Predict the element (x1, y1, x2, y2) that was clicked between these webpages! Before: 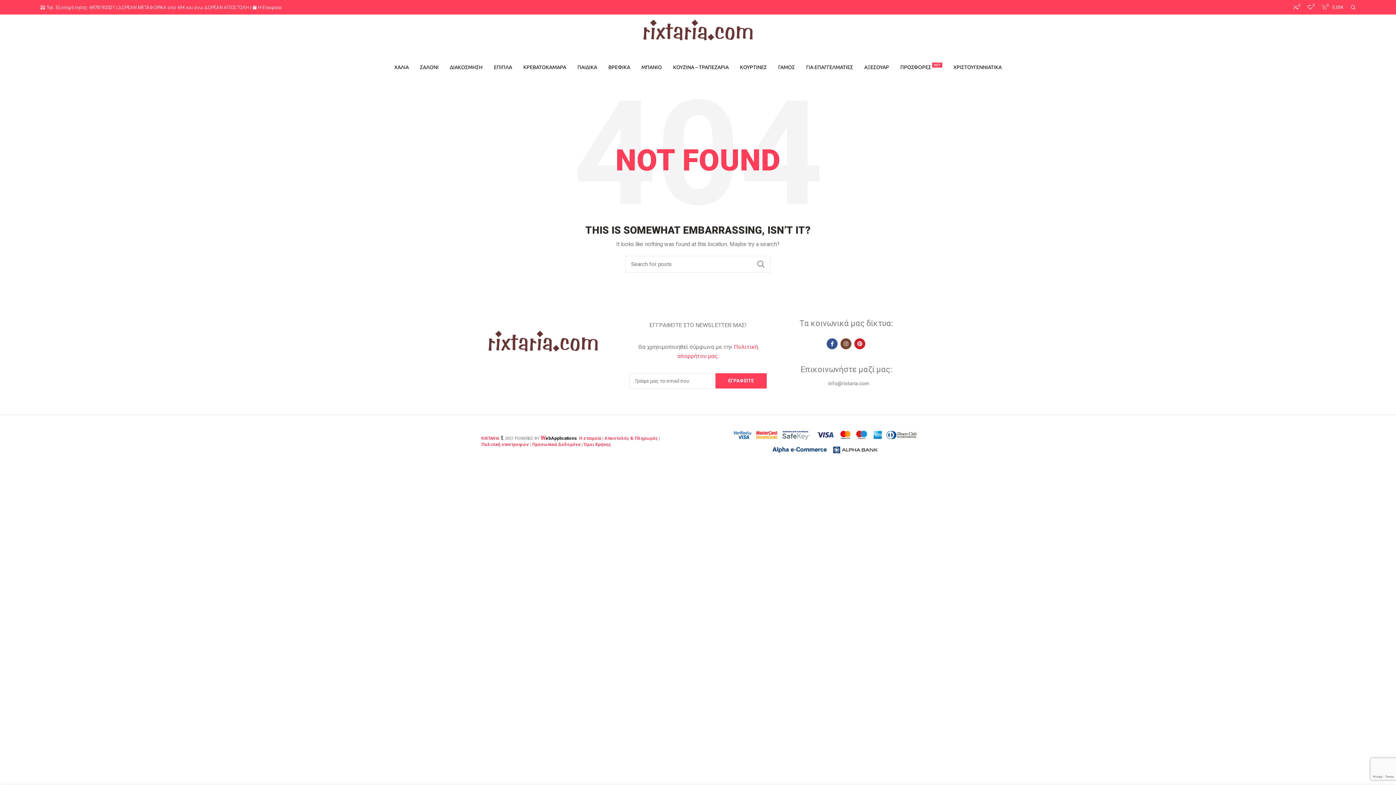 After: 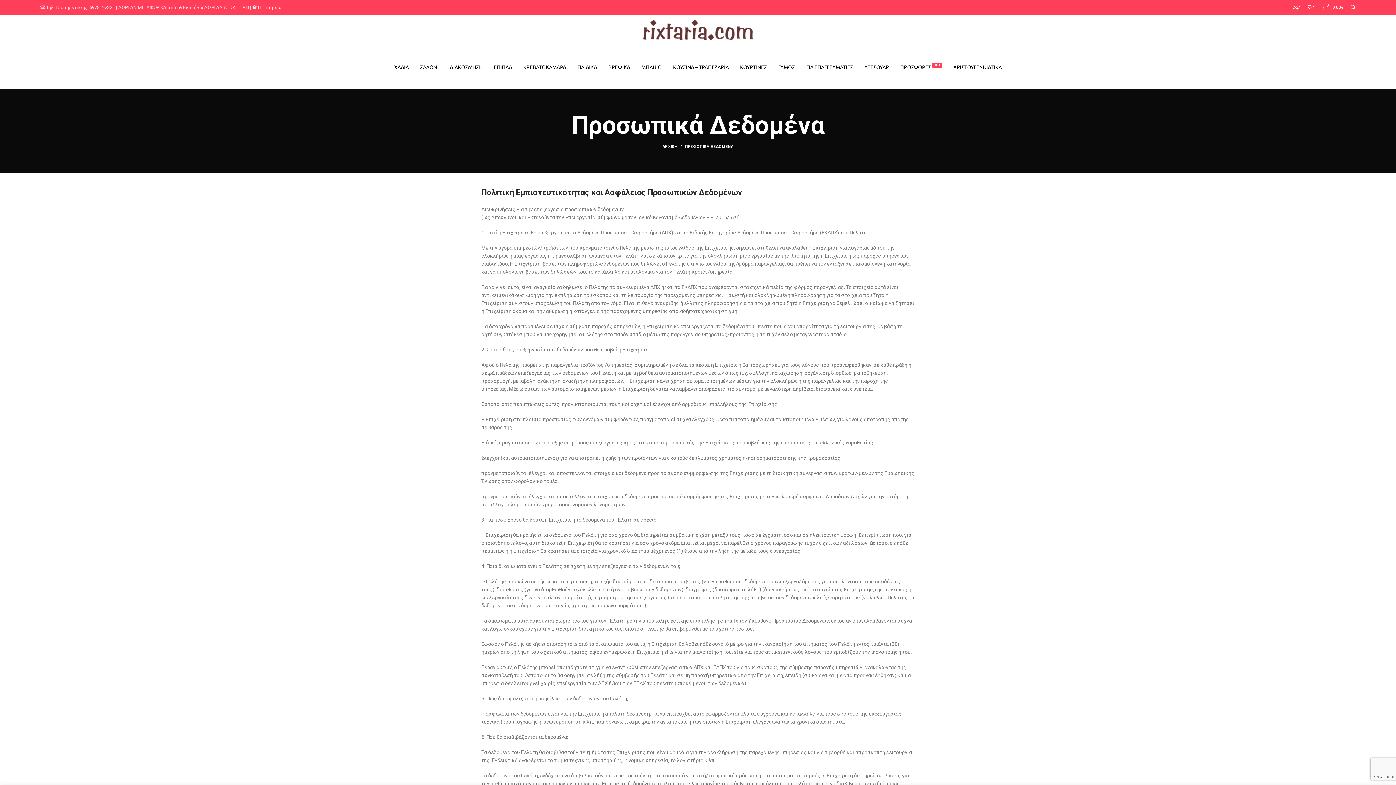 Action: bbox: (532, 442, 580, 447) label: Προσωπικά Δεδομένα